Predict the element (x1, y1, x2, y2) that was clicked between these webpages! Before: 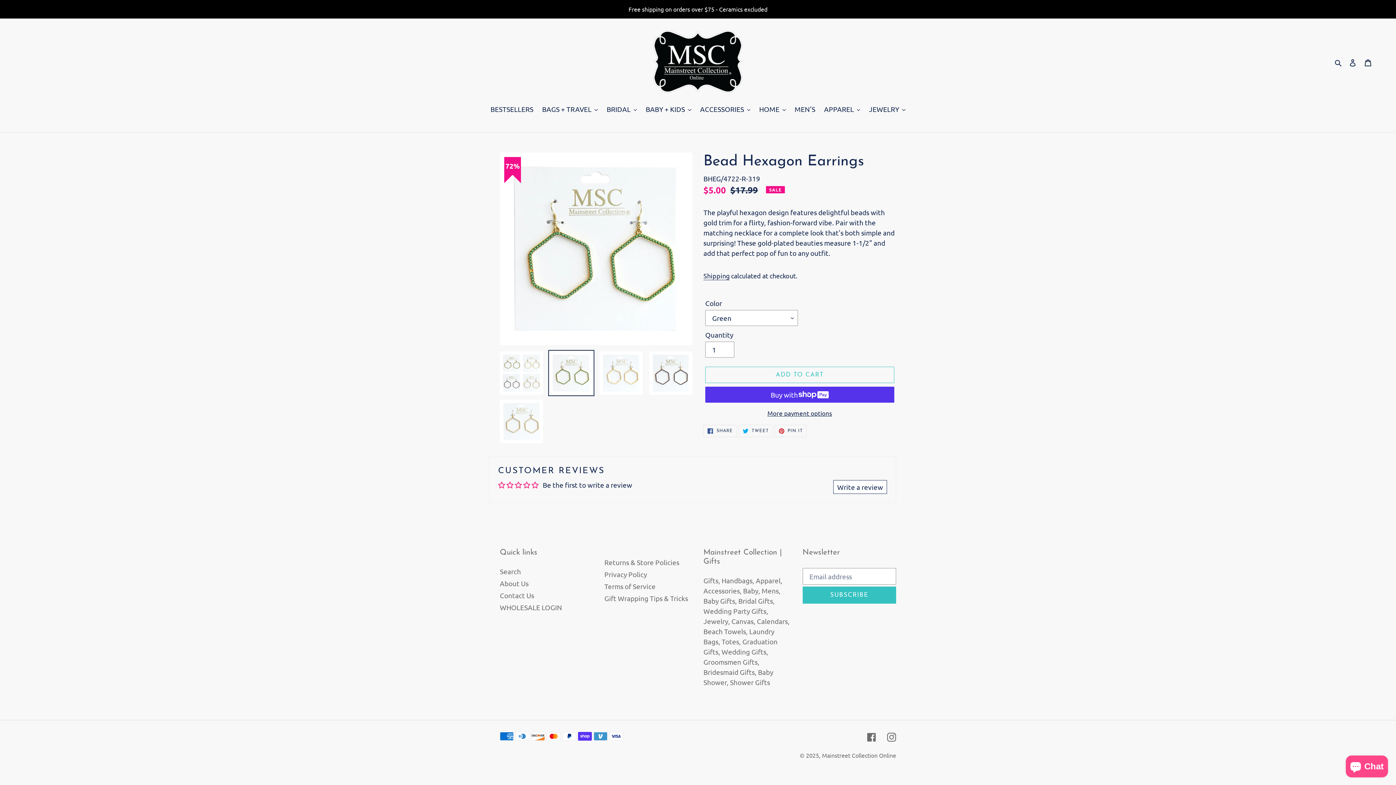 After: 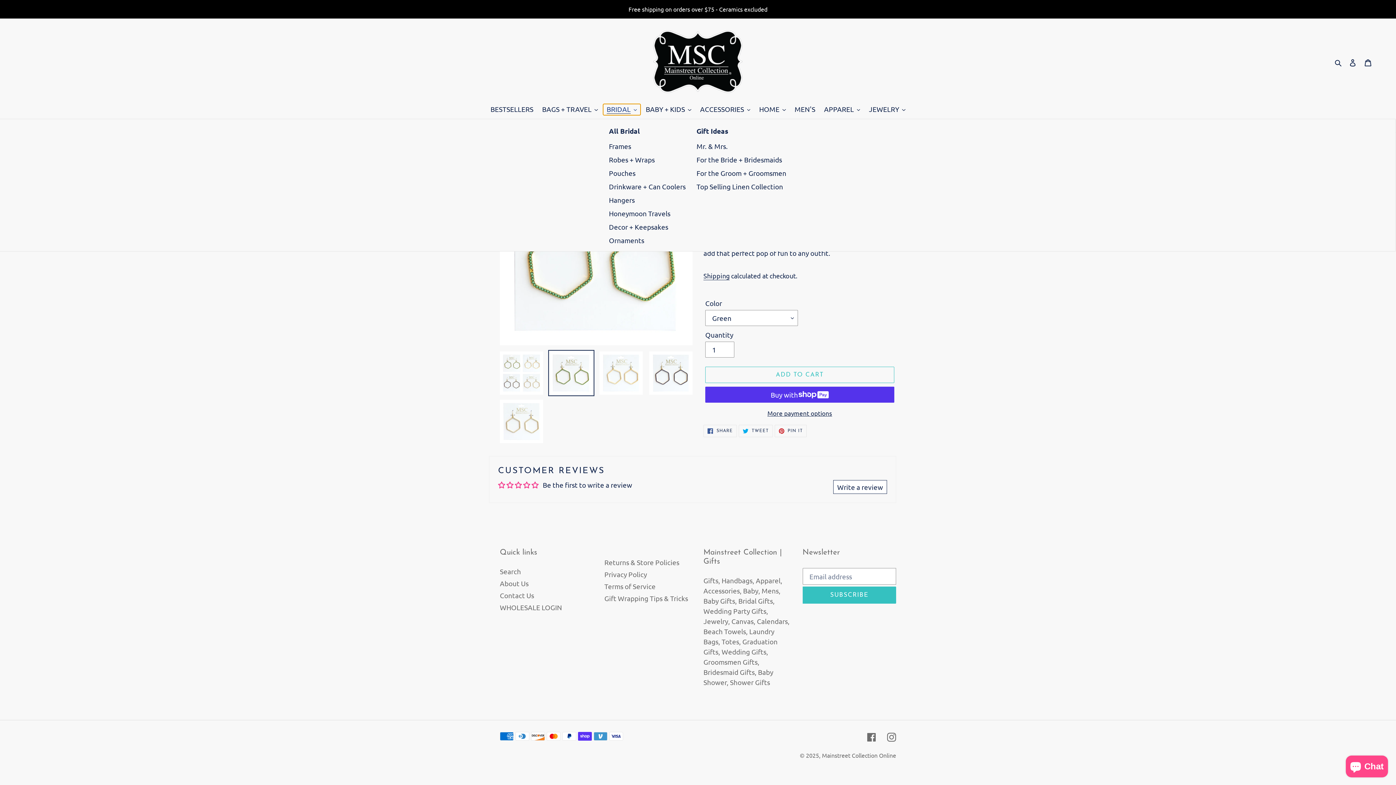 Action: label: BRIDAL bbox: (603, 103, 640, 115)